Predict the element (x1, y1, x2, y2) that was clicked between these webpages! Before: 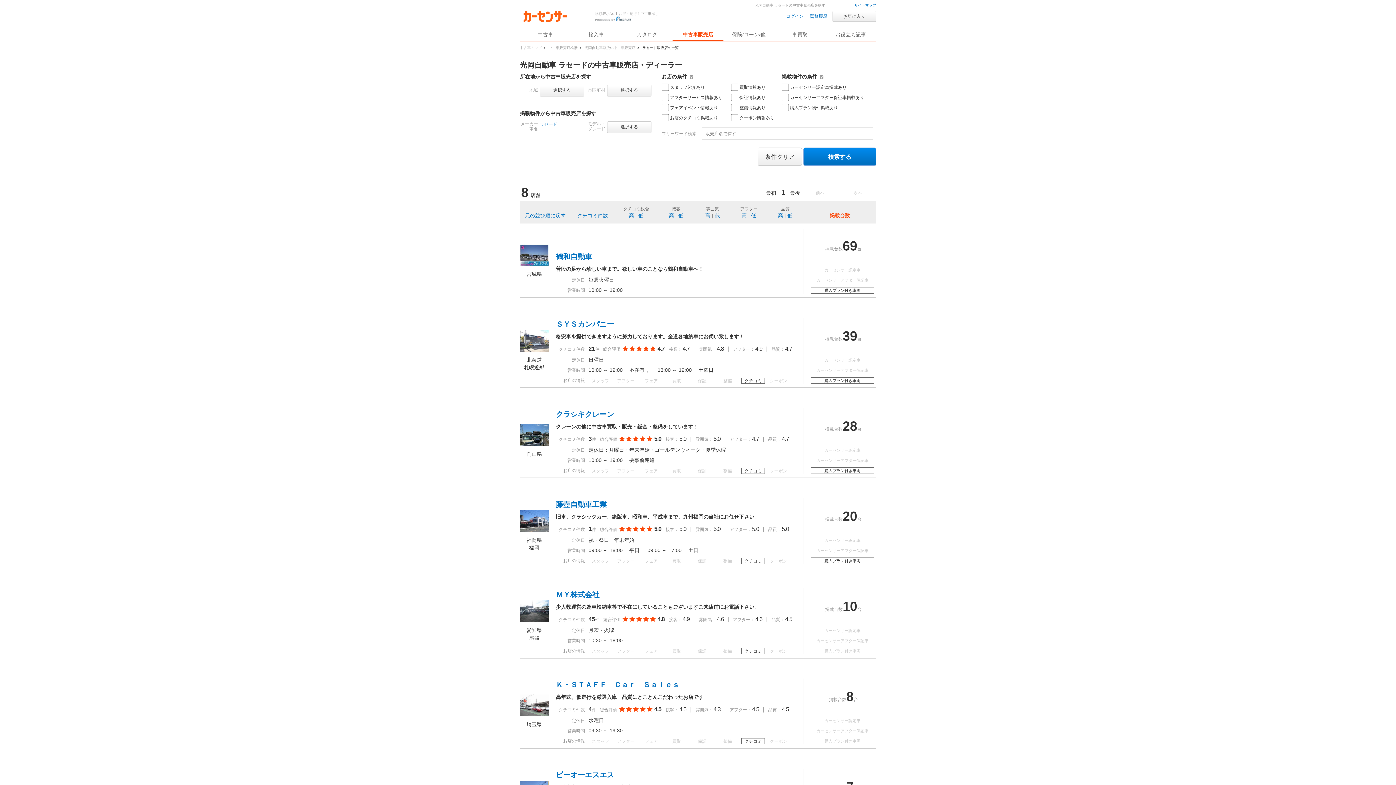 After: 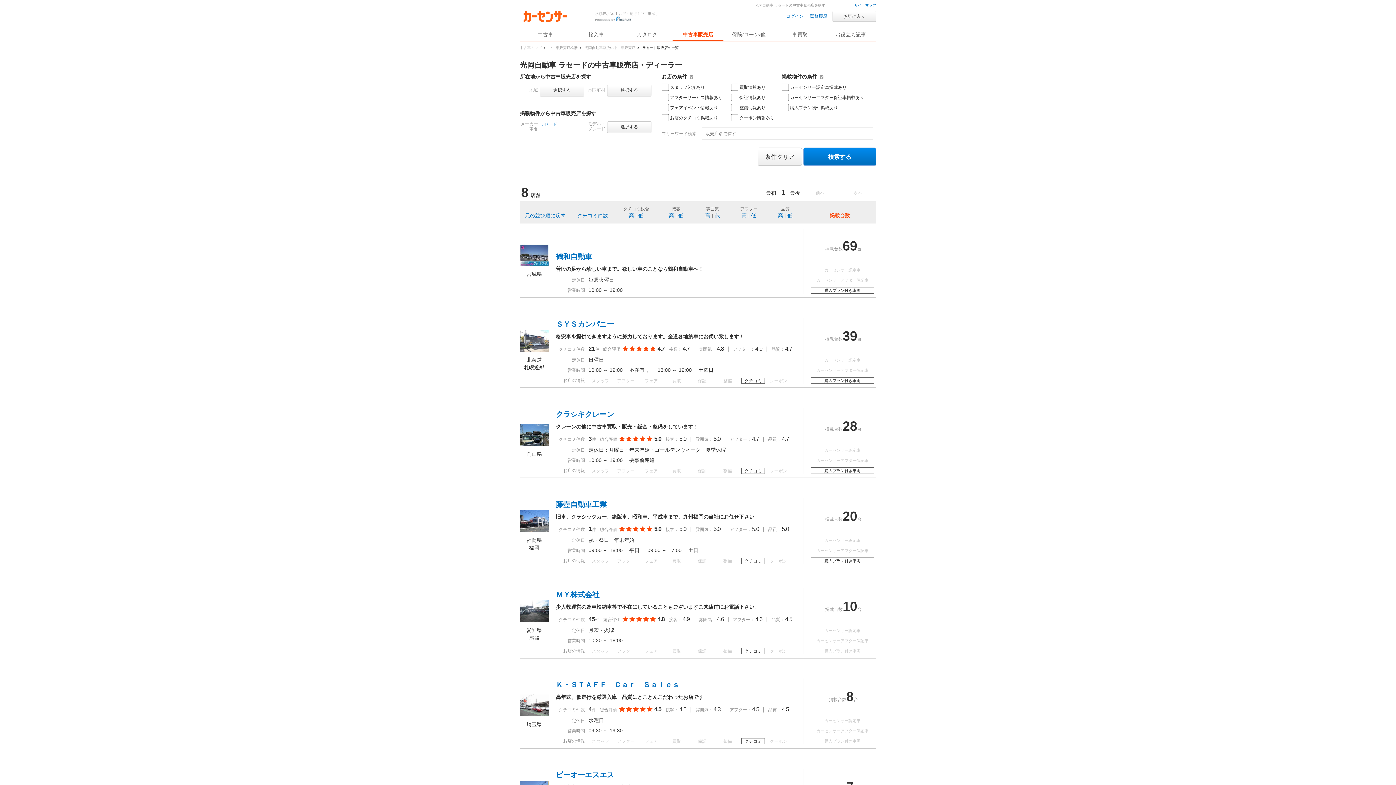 Action: bbox: (803, 147, 876, 165) label: 検索する